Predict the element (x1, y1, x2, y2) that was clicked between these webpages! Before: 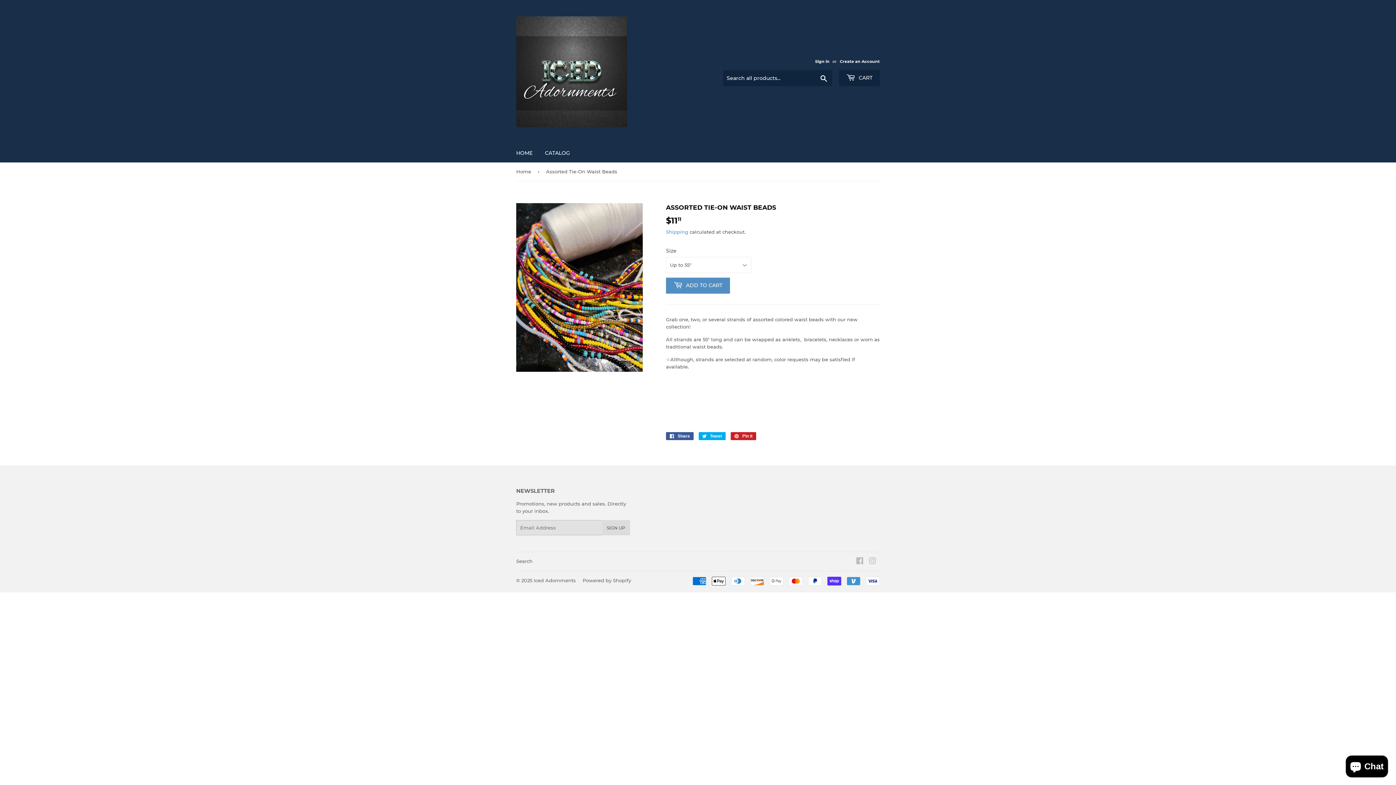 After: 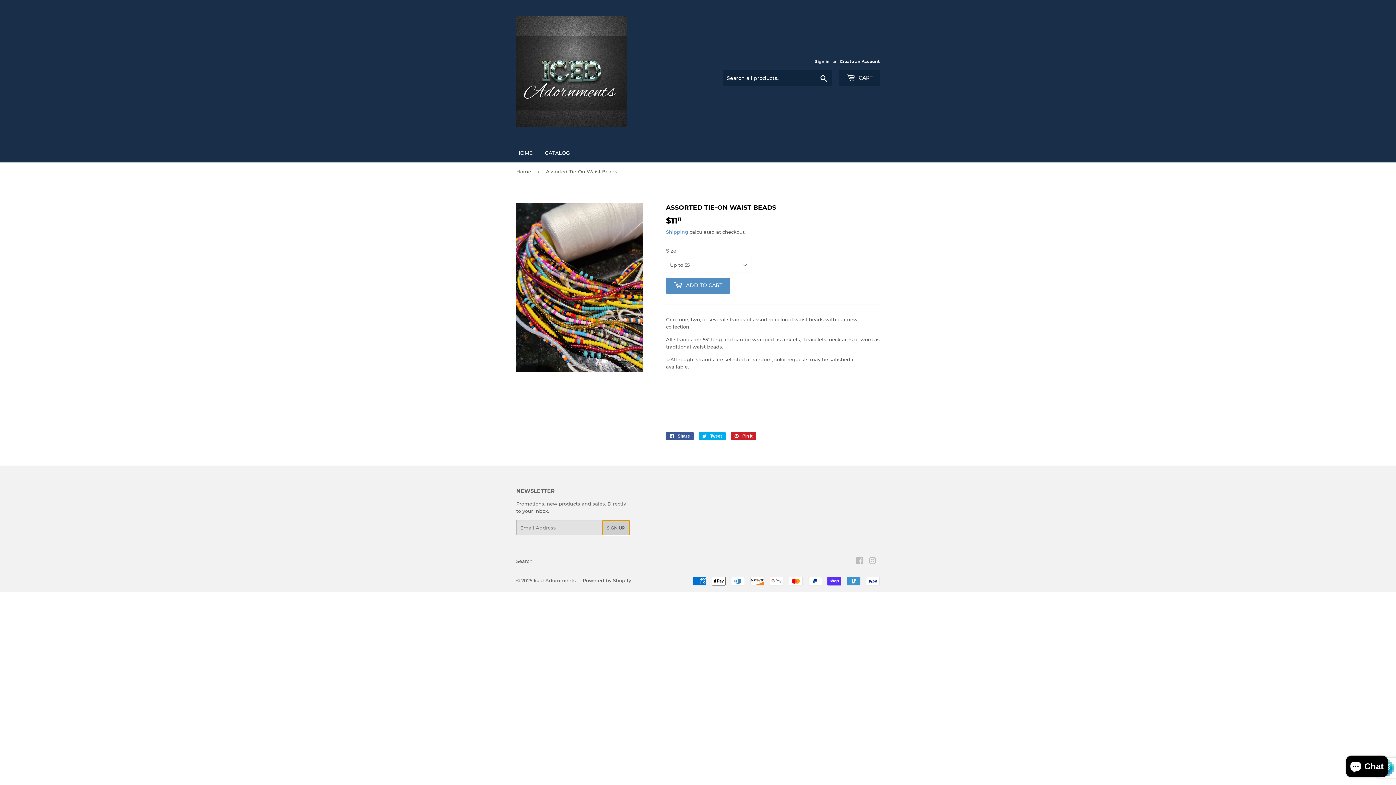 Action: label: SIGN UP bbox: (602, 520, 630, 535)